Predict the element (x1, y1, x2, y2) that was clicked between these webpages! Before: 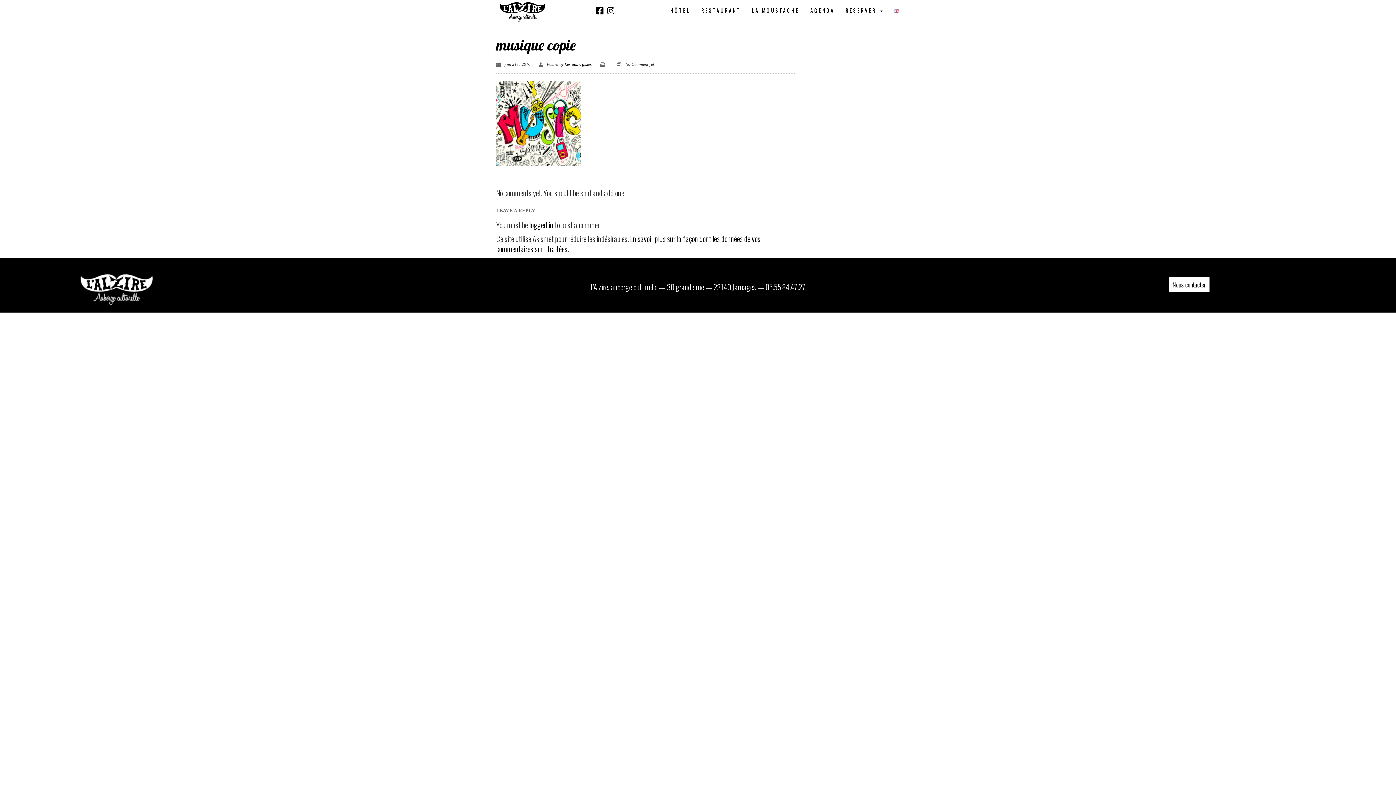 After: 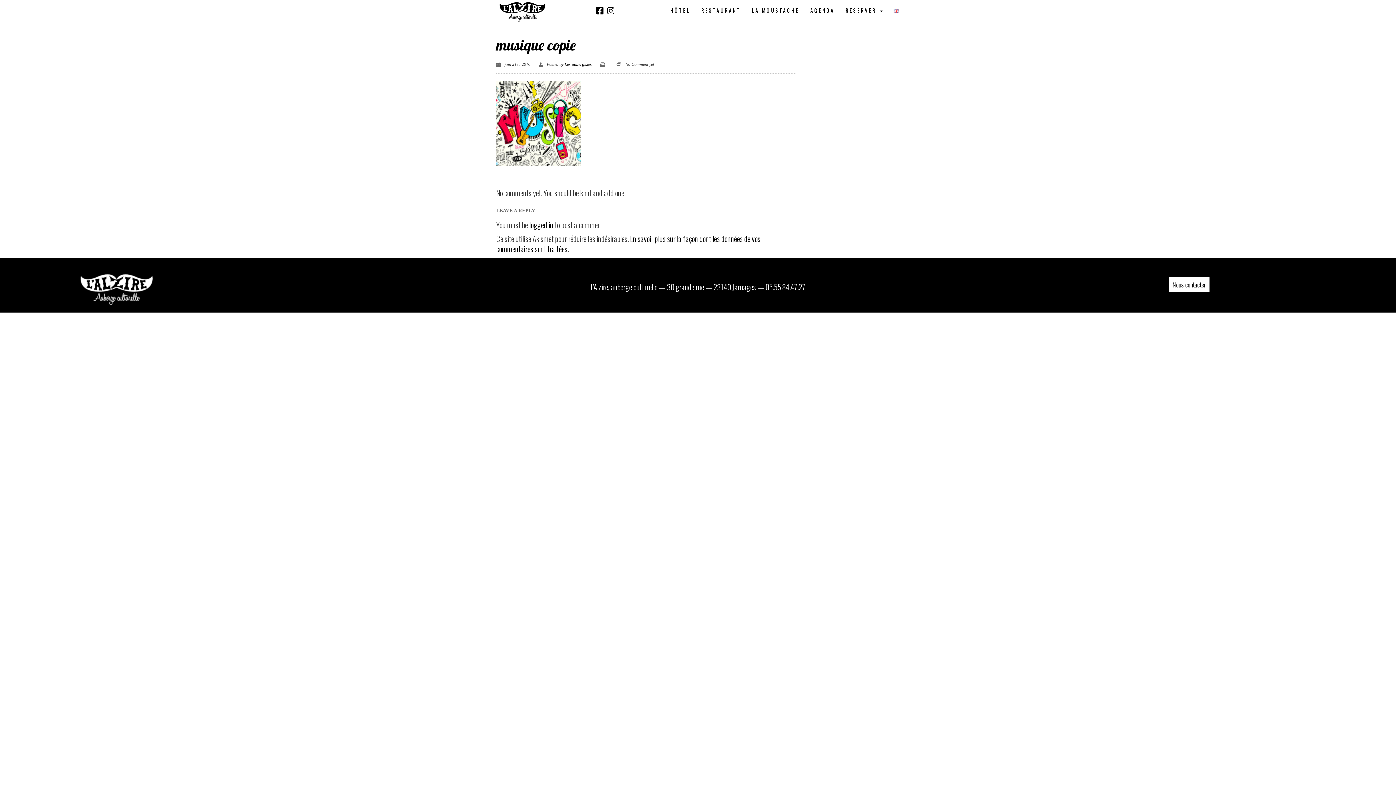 Action: bbox: (607, 6, 614, 16)